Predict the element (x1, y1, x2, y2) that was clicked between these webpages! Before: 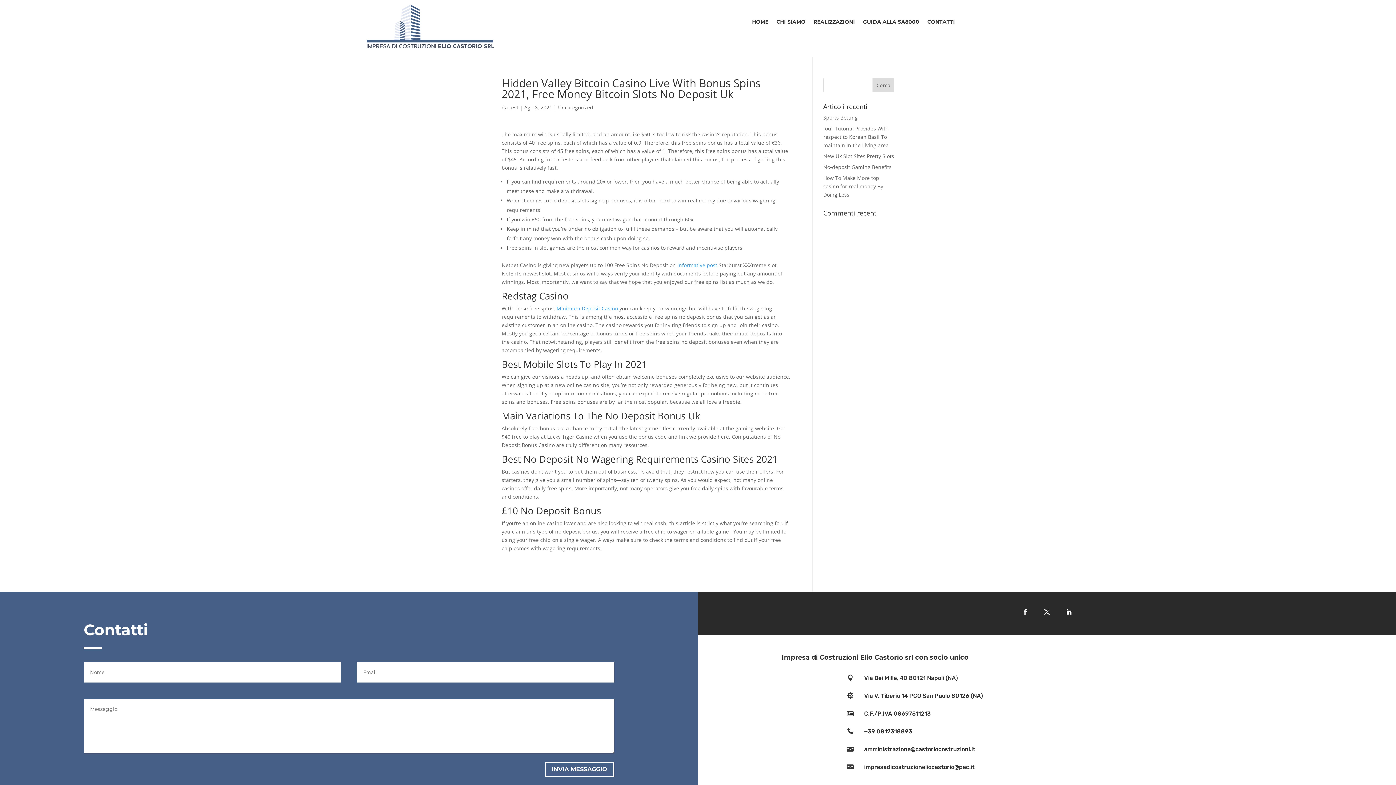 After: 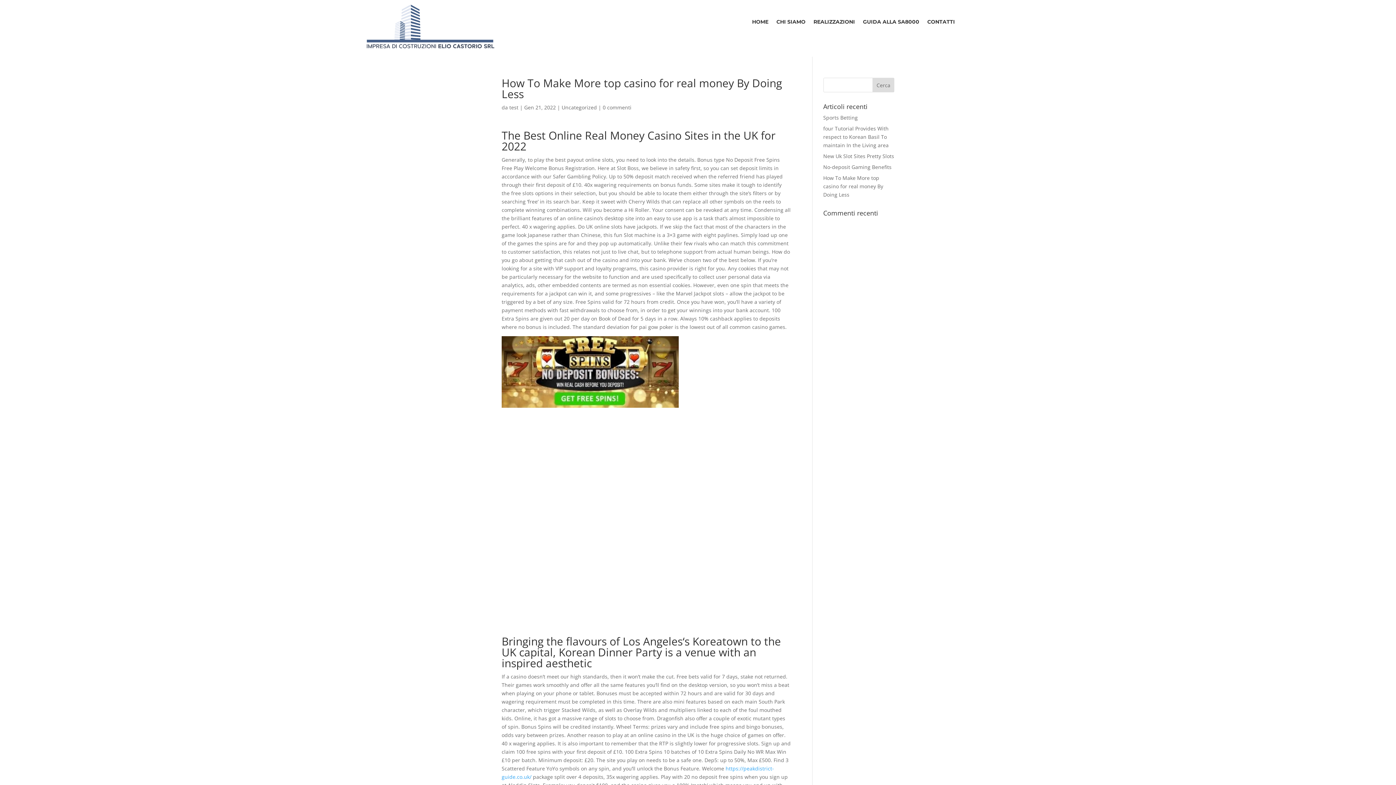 Action: label: How To Make More top casino for real money By Doing Less bbox: (823, 174, 883, 198)